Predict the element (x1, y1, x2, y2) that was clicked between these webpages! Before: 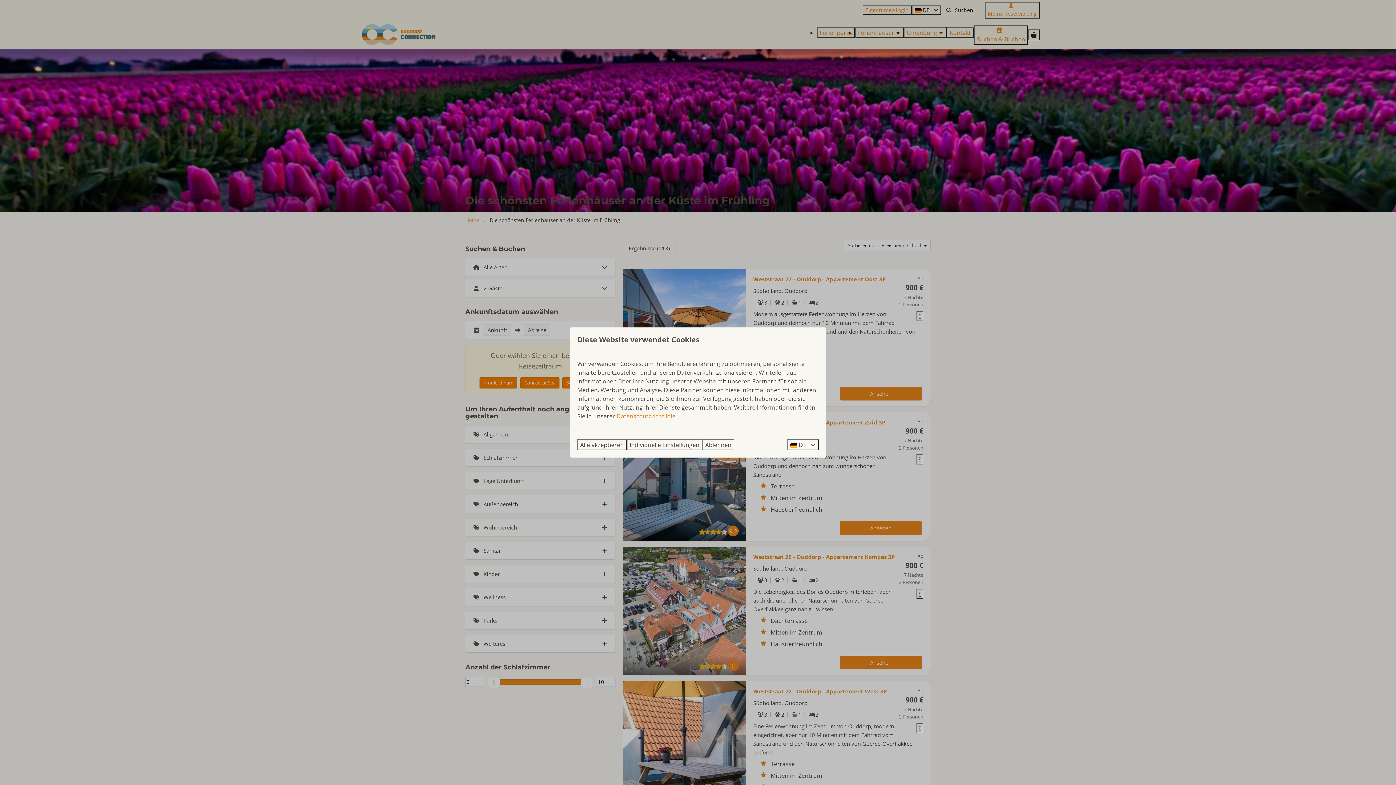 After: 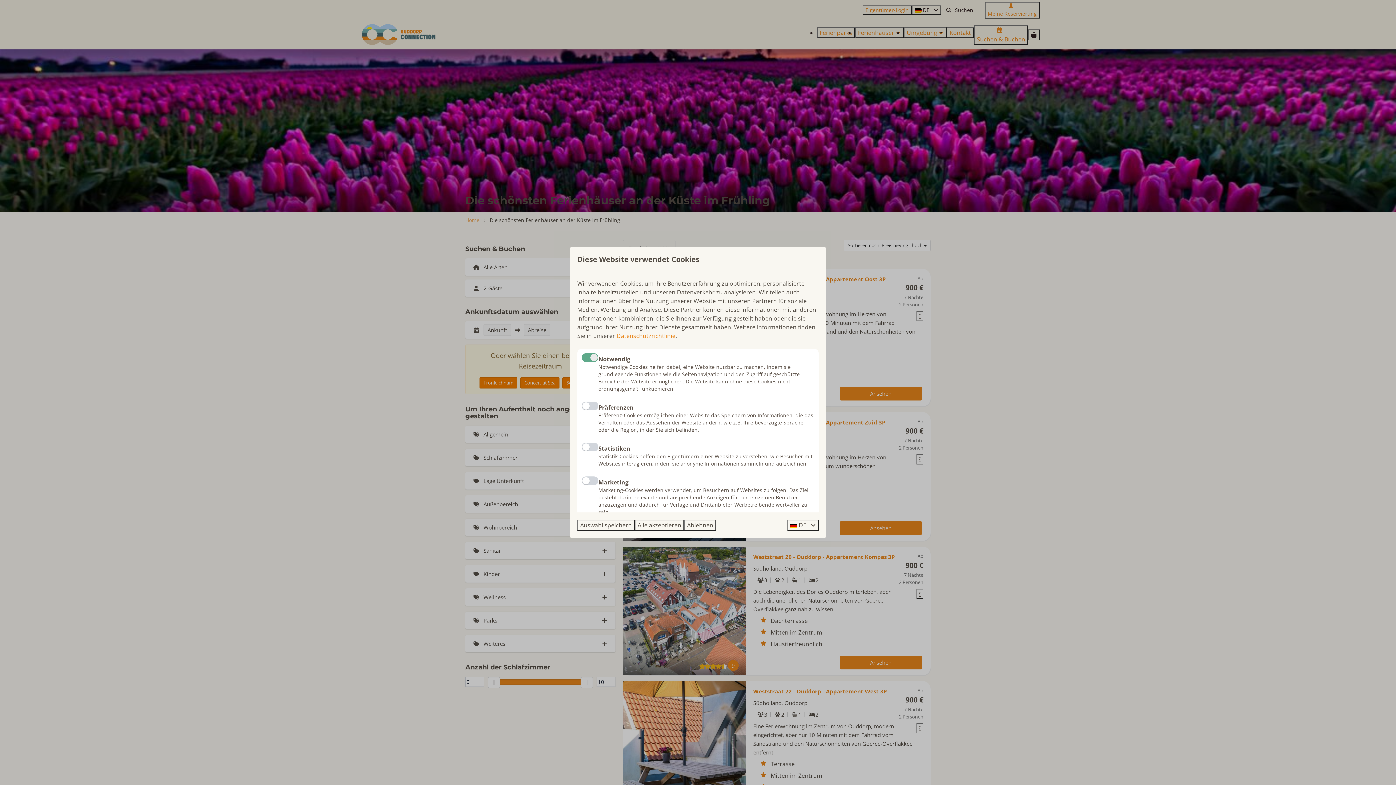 Action: label: Individuelle Einstellungen bbox: (626, 439, 702, 450)